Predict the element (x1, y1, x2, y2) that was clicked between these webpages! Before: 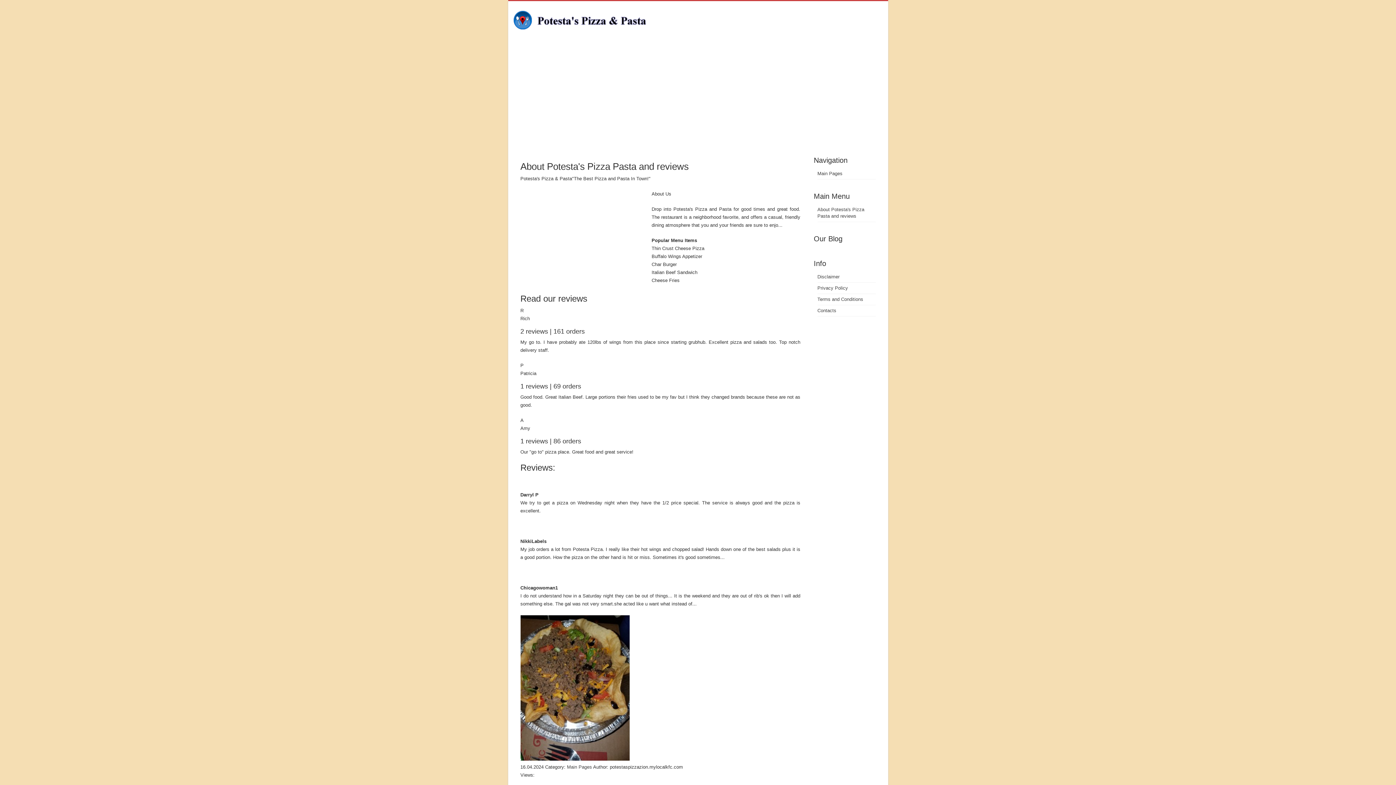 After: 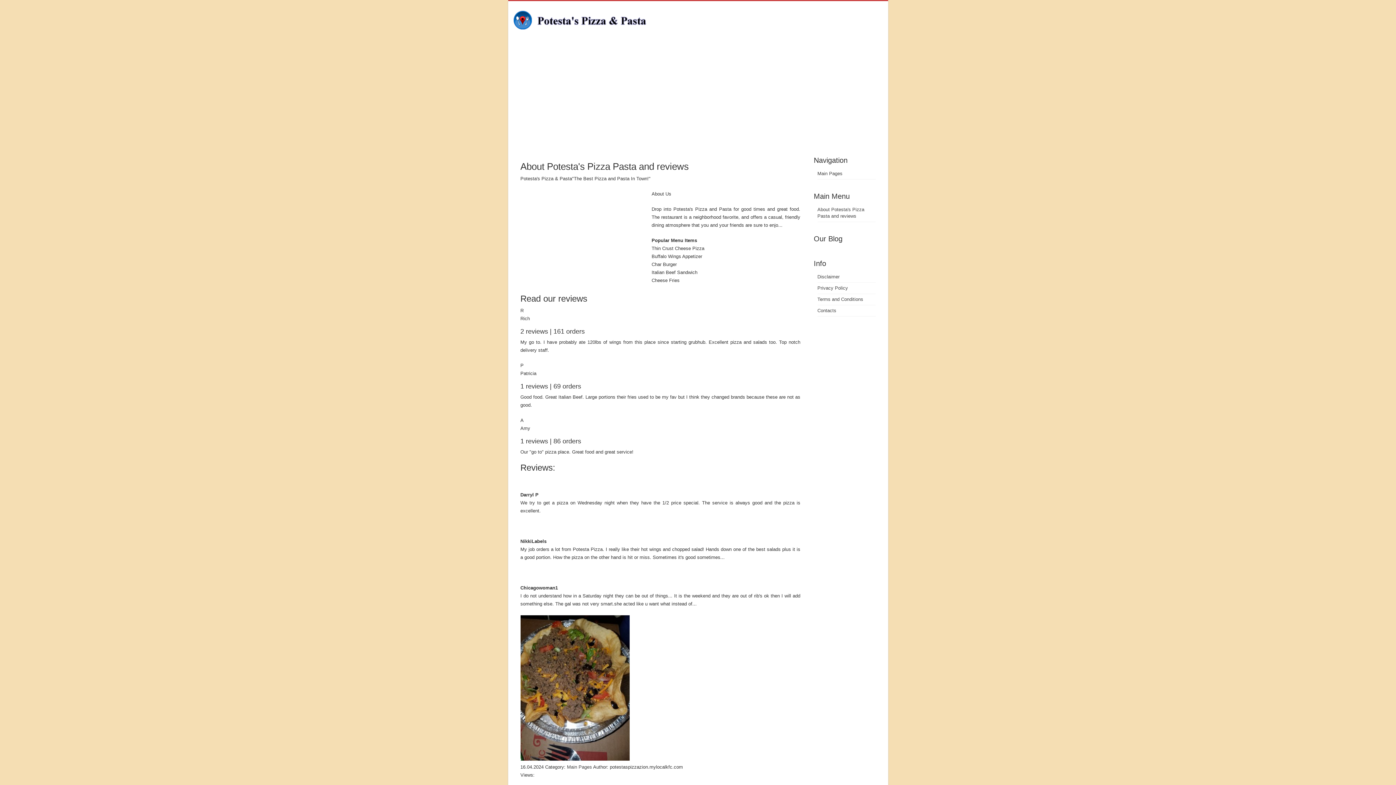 Action: bbox: (513, 27, 658, 32)